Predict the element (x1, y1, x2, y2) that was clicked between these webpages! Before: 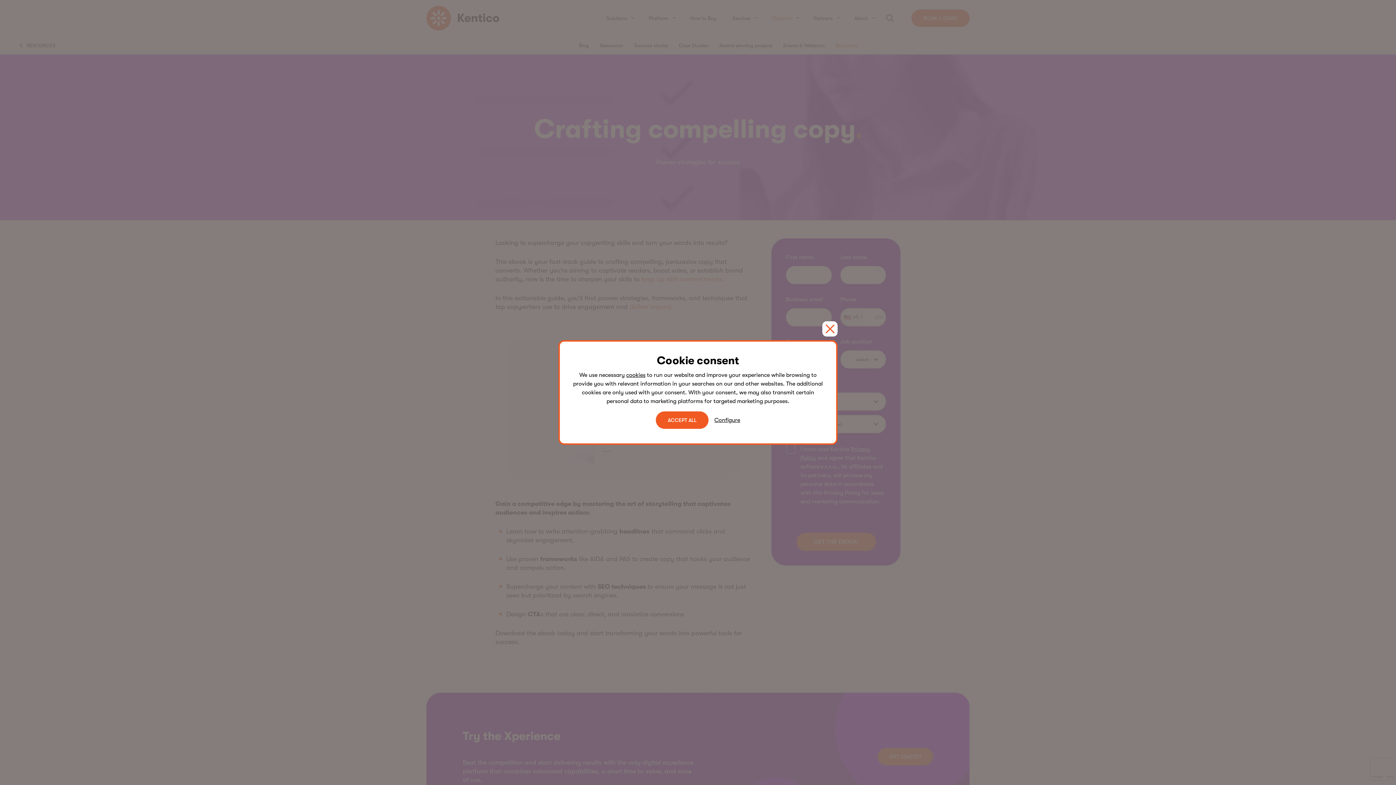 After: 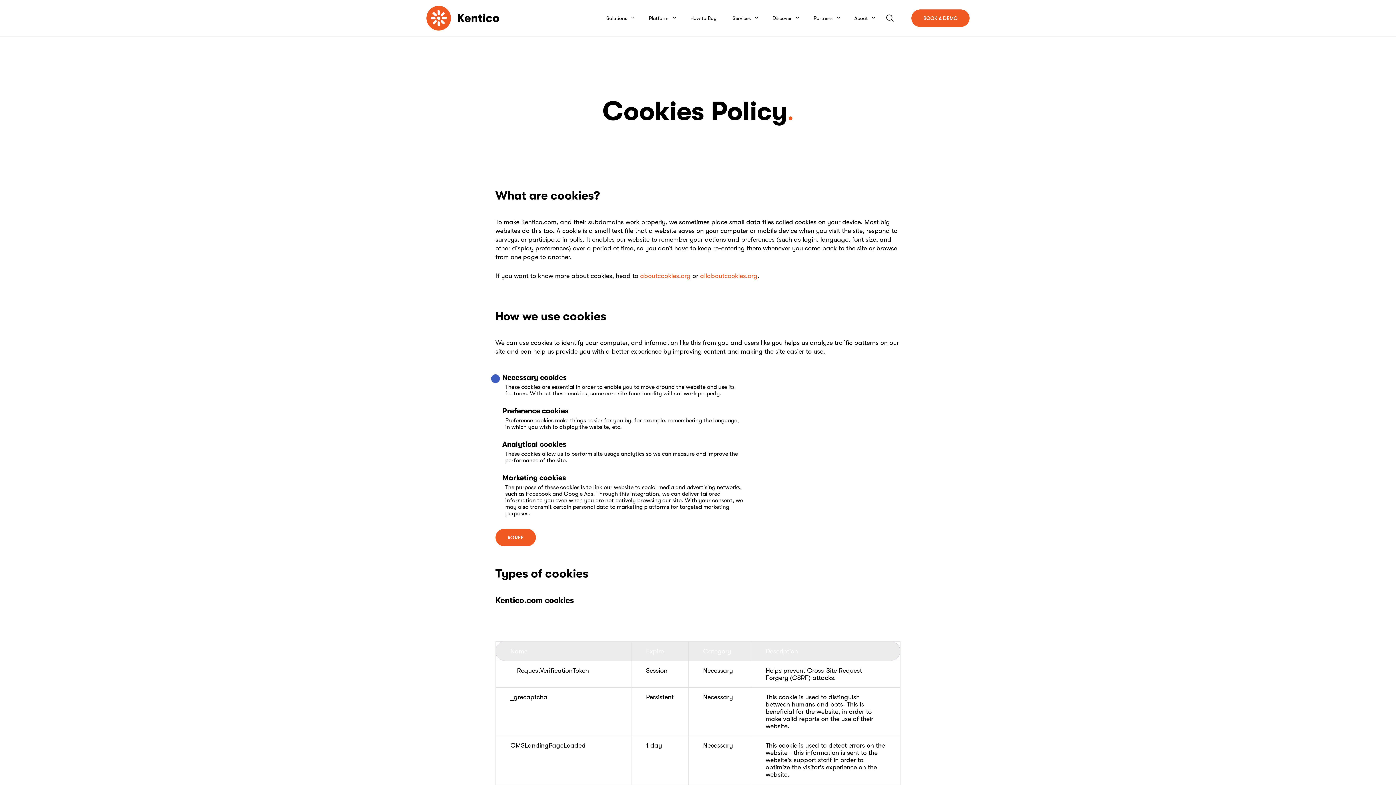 Action: bbox: (714, 416, 740, 424) label: Configure